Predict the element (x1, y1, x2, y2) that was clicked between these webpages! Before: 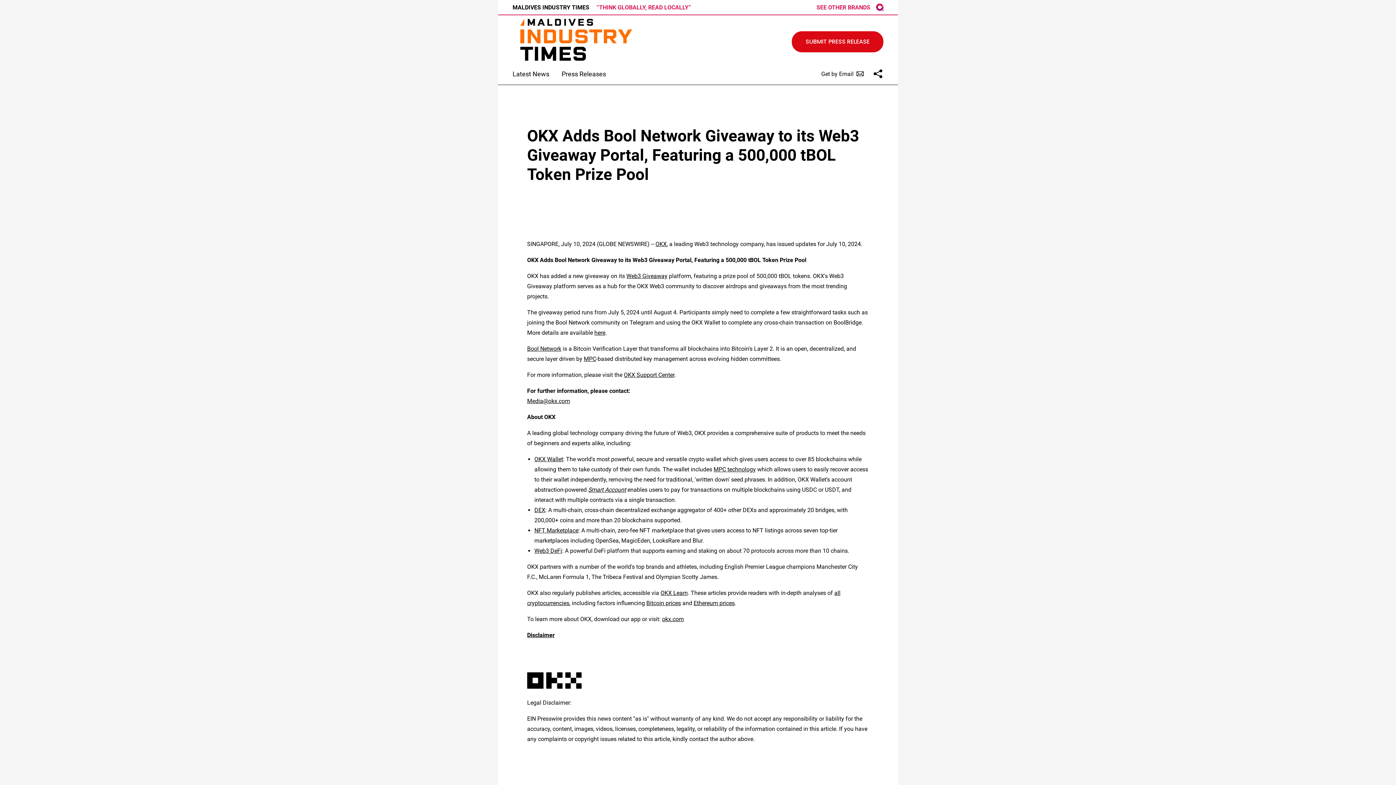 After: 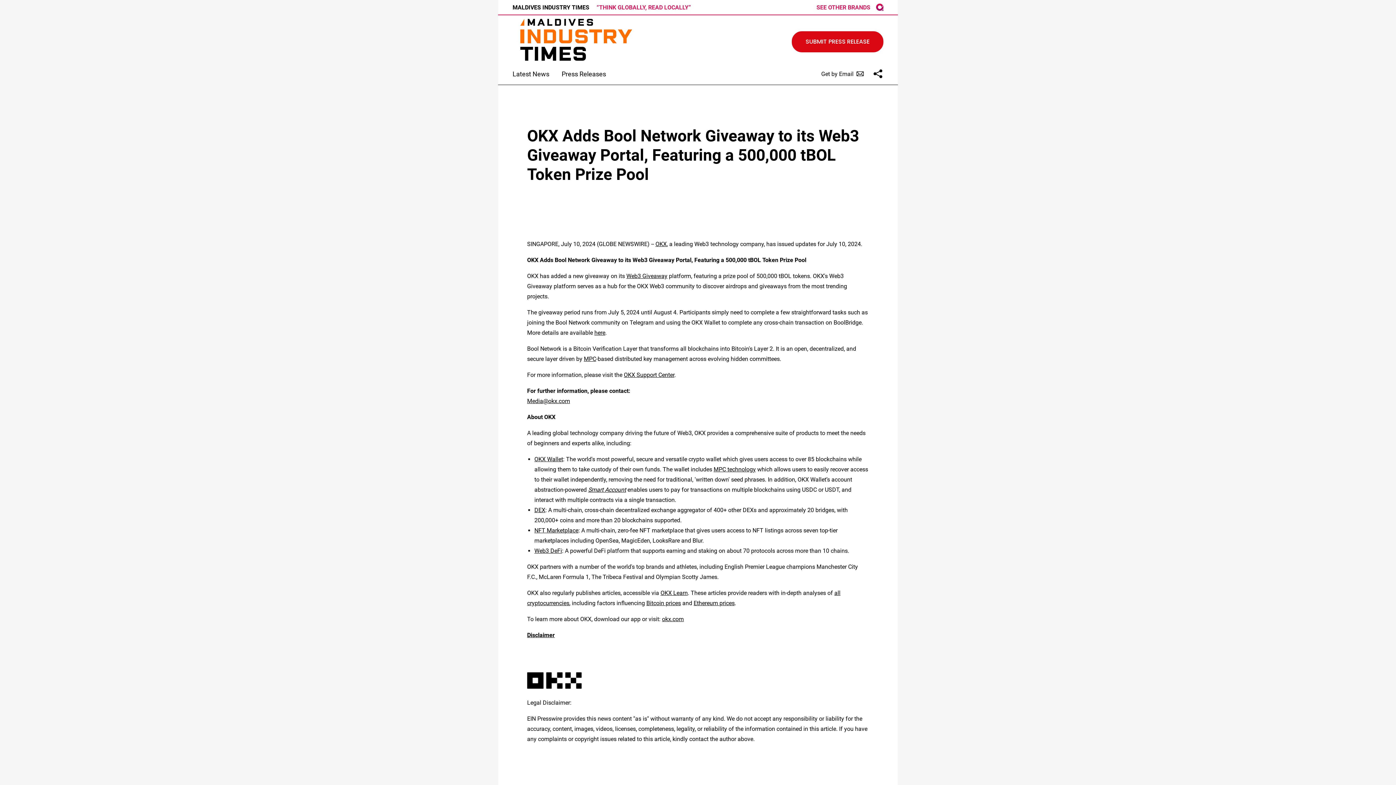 Action: label: Bool Network bbox: (527, 345, 561, 352)